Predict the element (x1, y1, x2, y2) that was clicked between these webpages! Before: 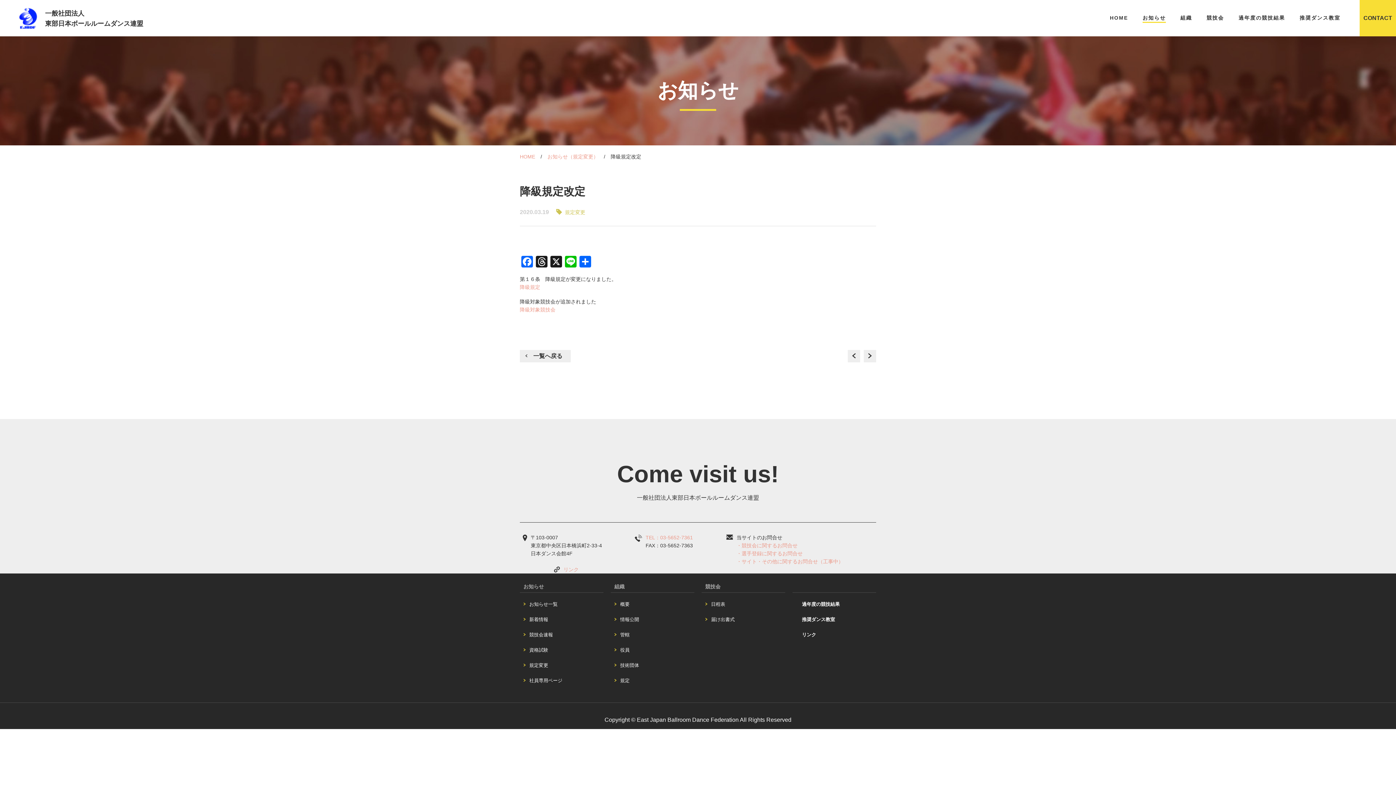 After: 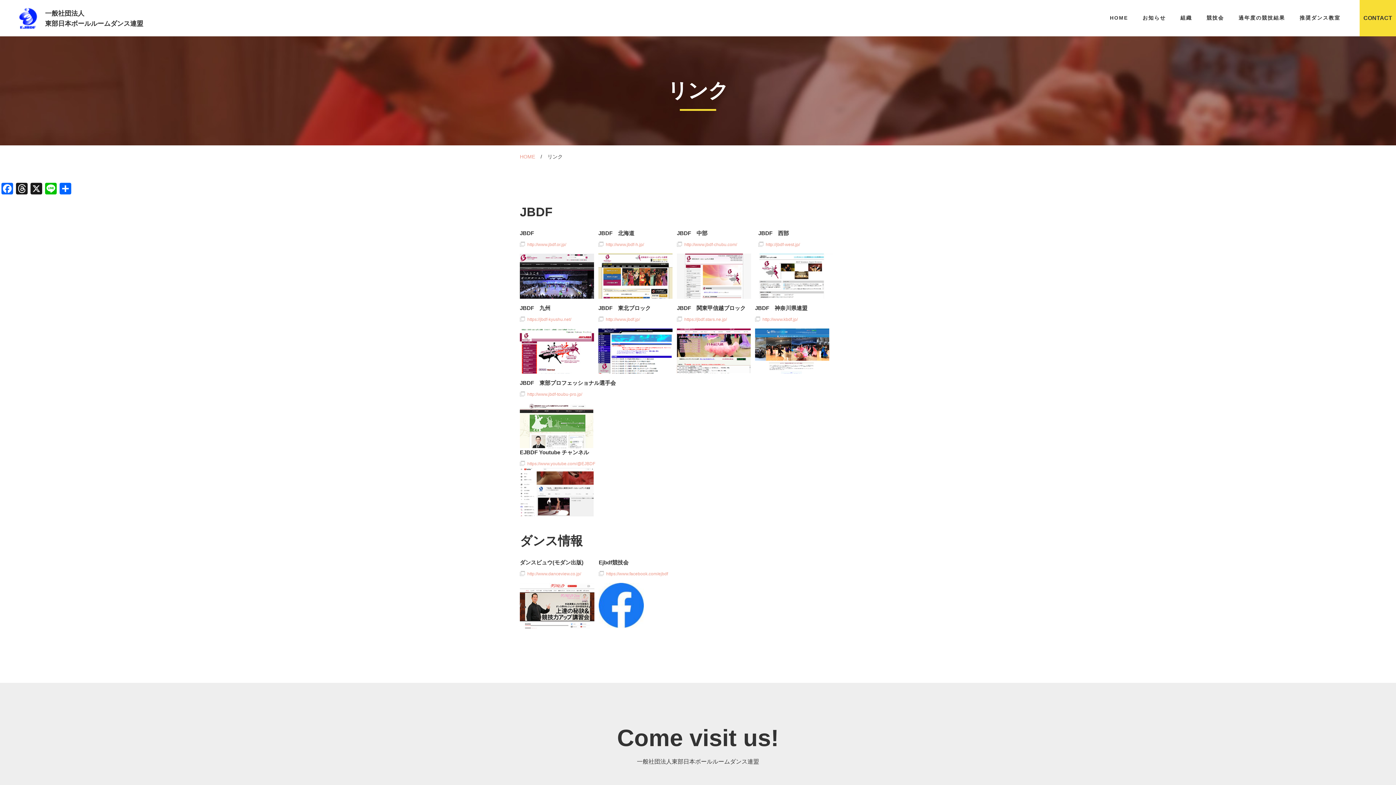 Action: bbox: (563, 566, 578, 572) label: リンク